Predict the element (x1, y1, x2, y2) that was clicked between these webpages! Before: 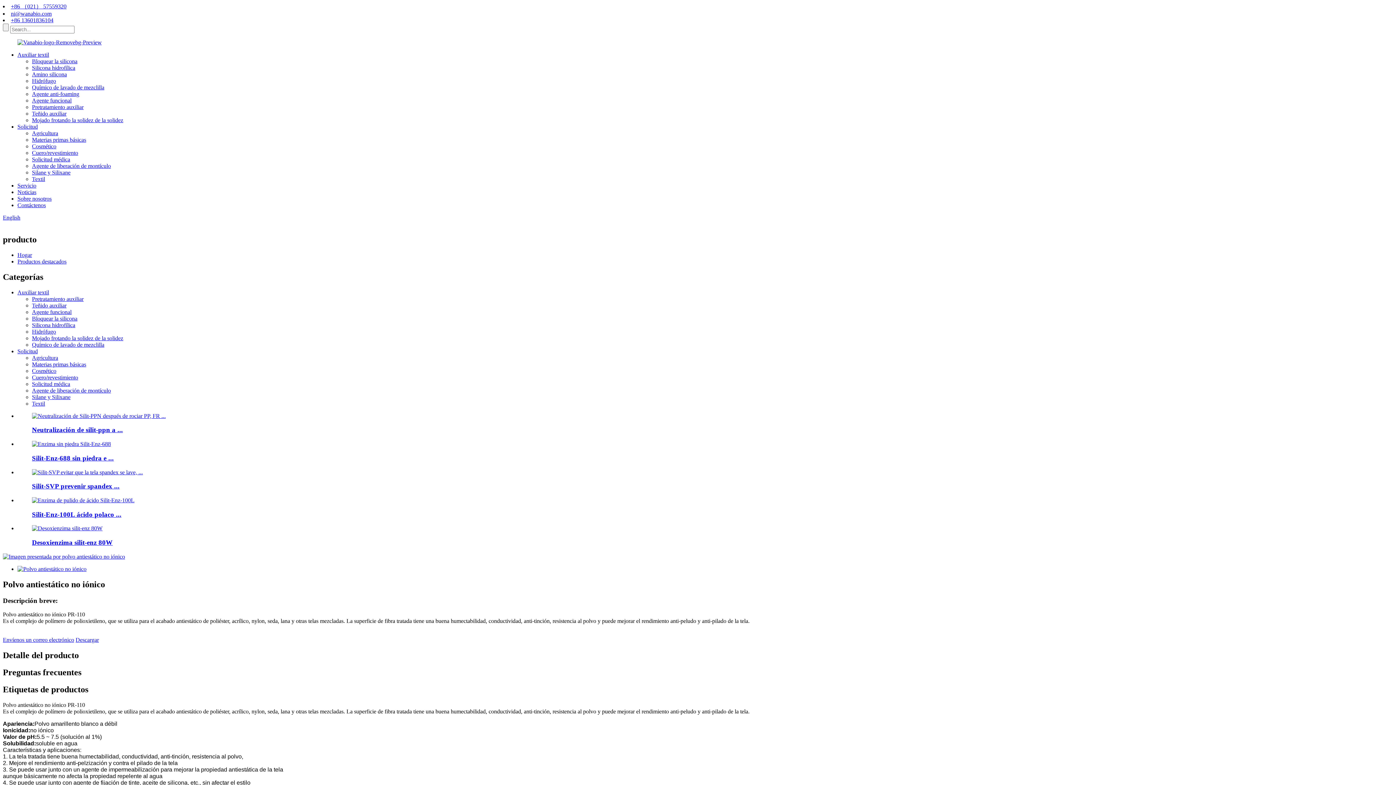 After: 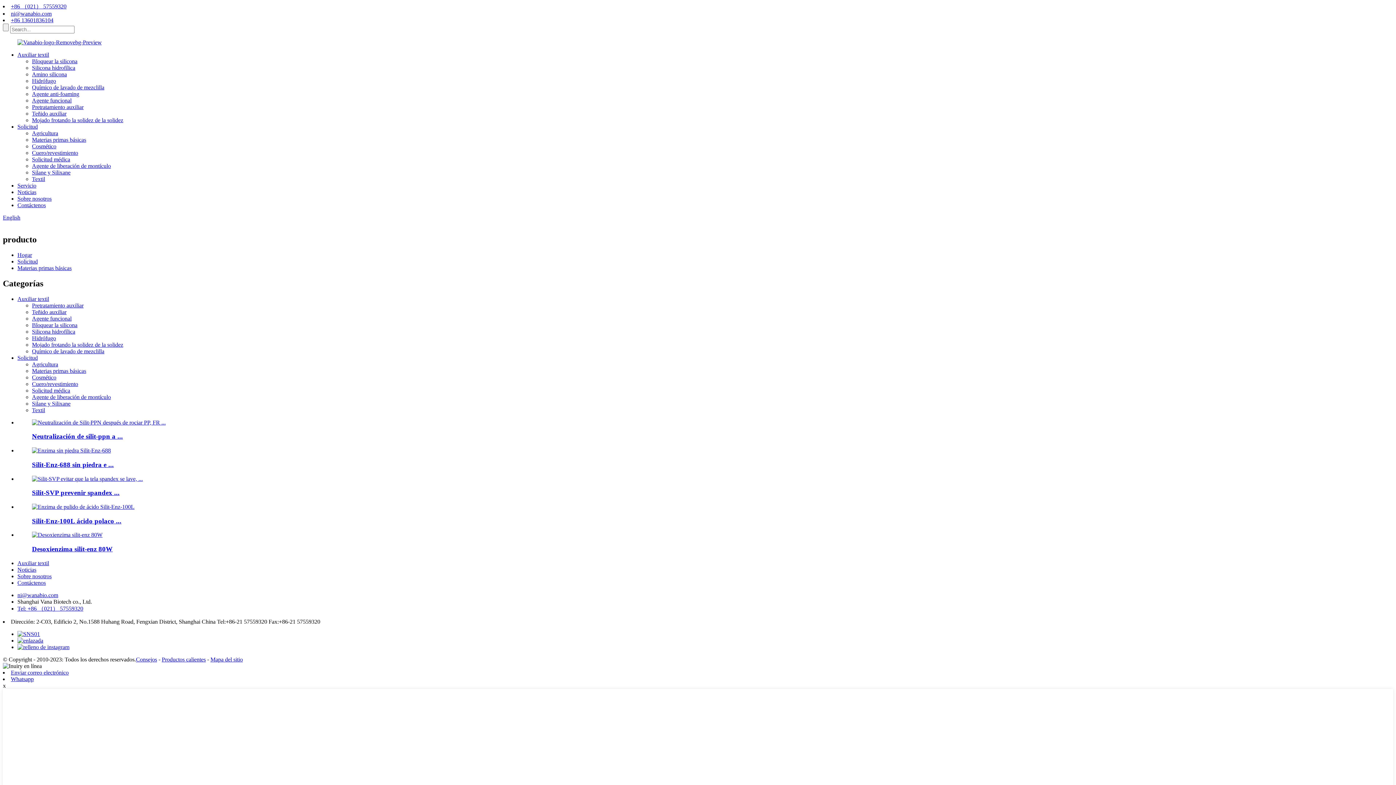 Action: label: Materias primas básicas bbox: (32, 136, 86, 142)